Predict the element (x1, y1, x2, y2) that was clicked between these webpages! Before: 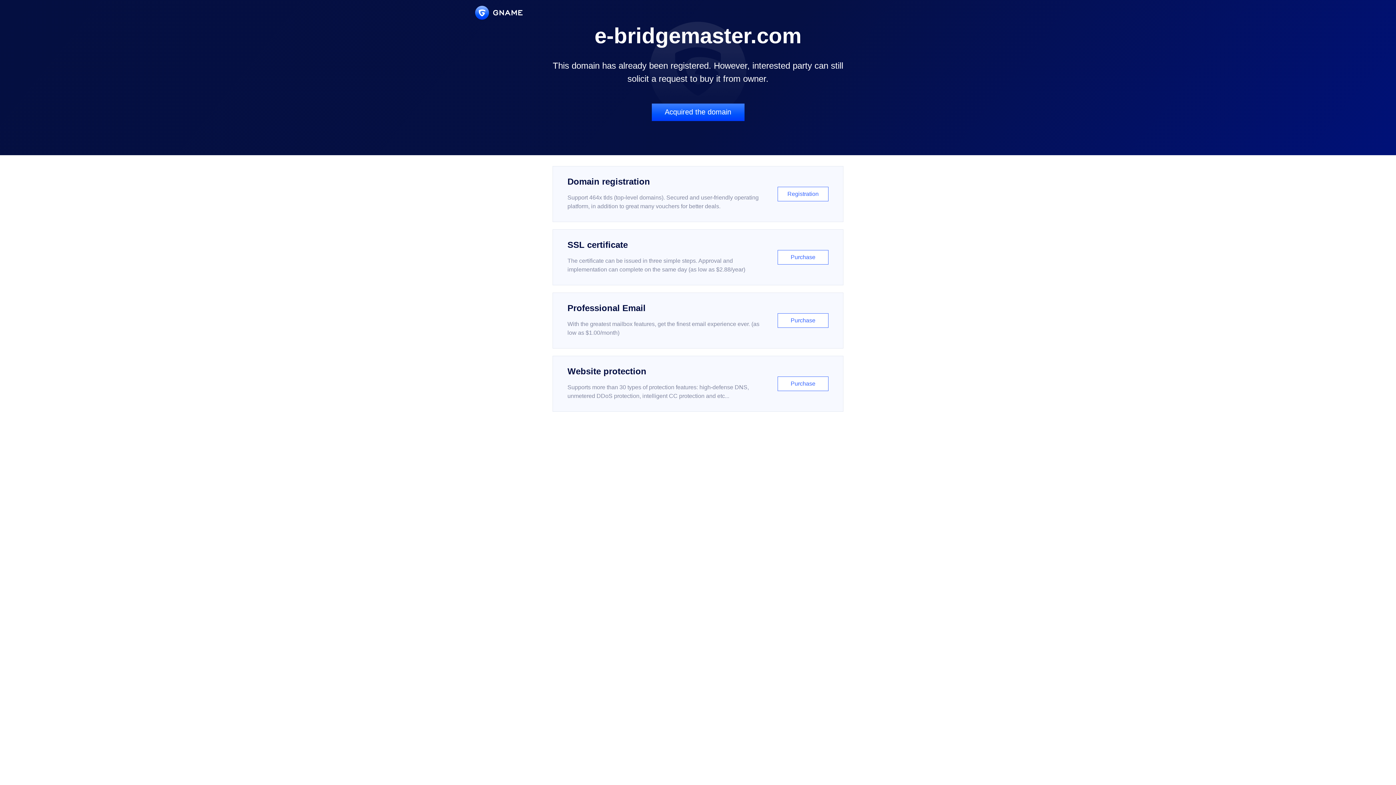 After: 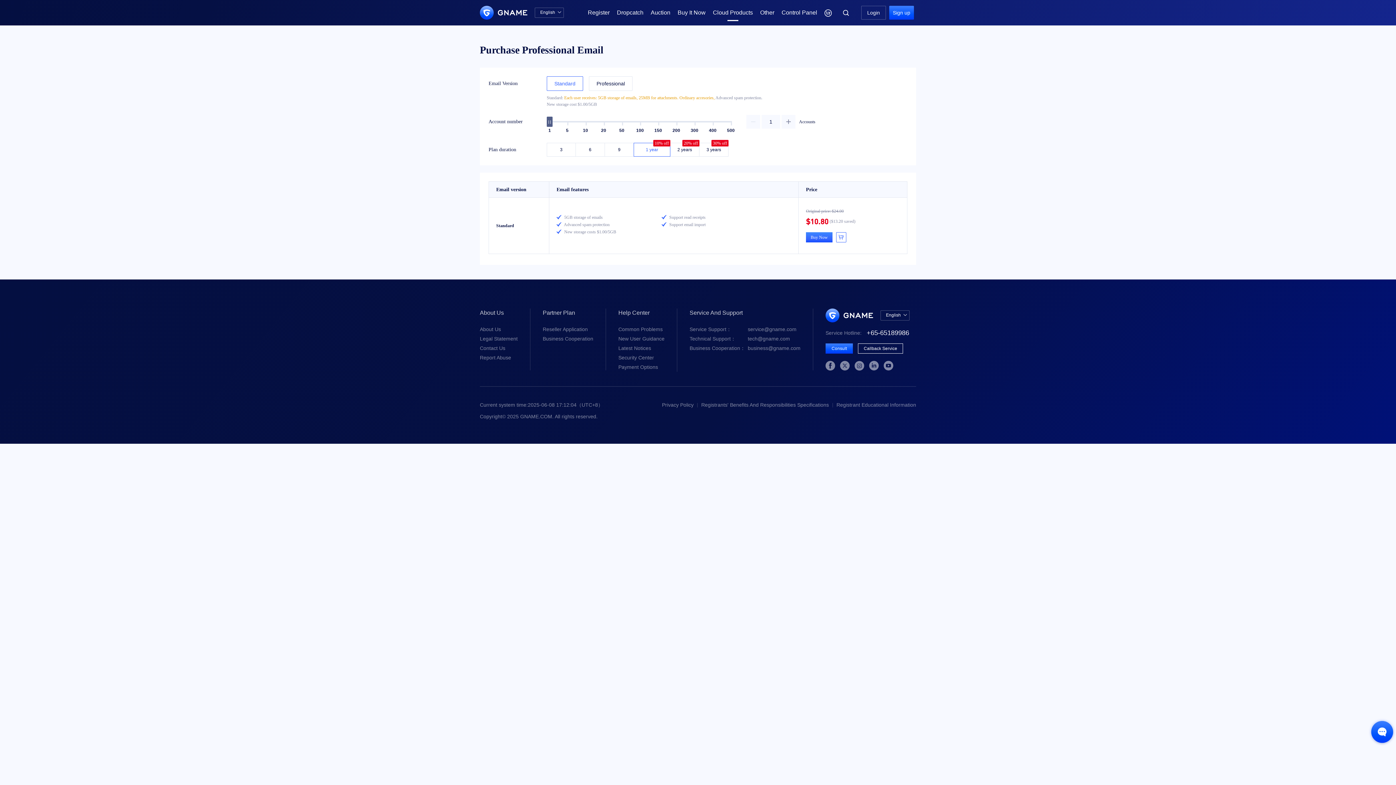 Action: label: Professional Email

With the greatest mailbox features, get the finest email experience ever. (as low as $1.00/month)

Purchase bbox: (552, 292, 843, 348)